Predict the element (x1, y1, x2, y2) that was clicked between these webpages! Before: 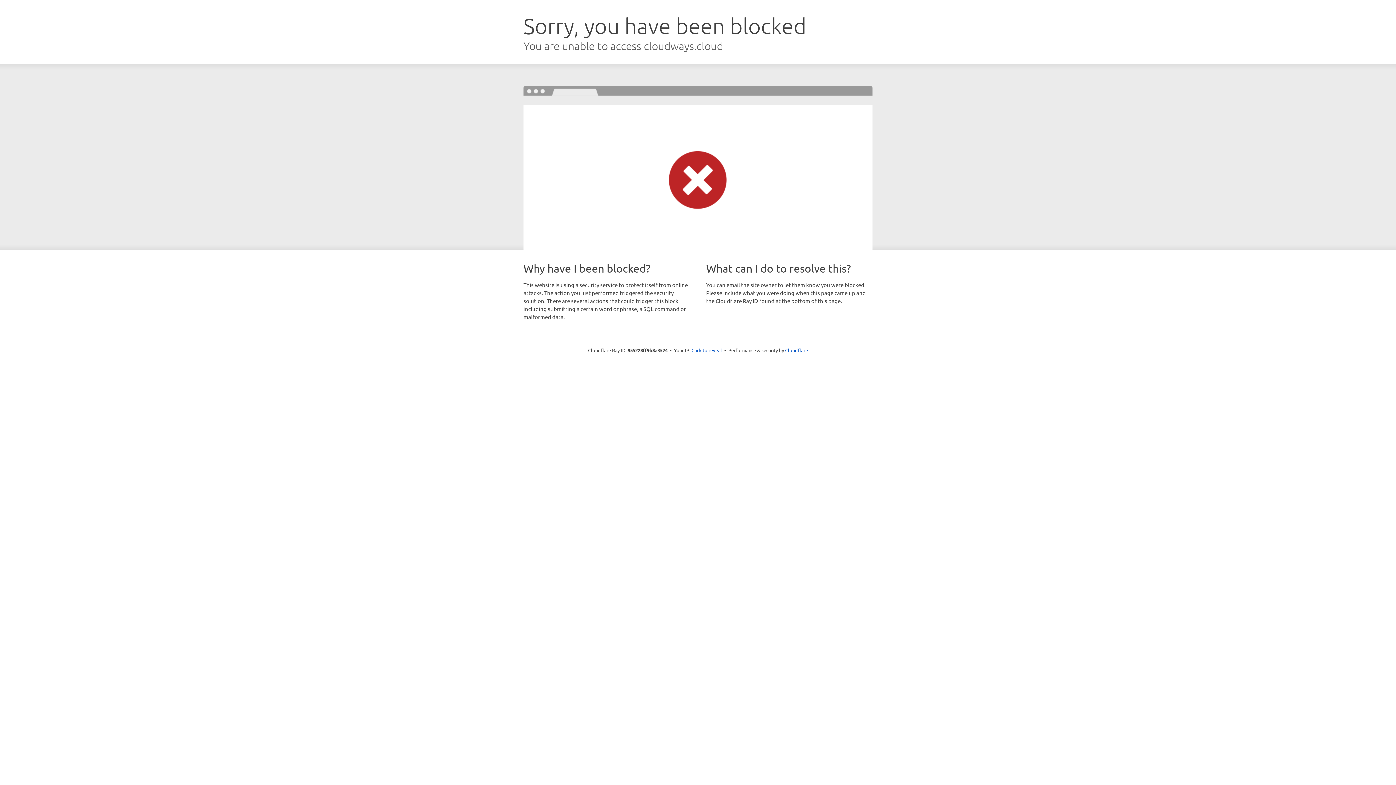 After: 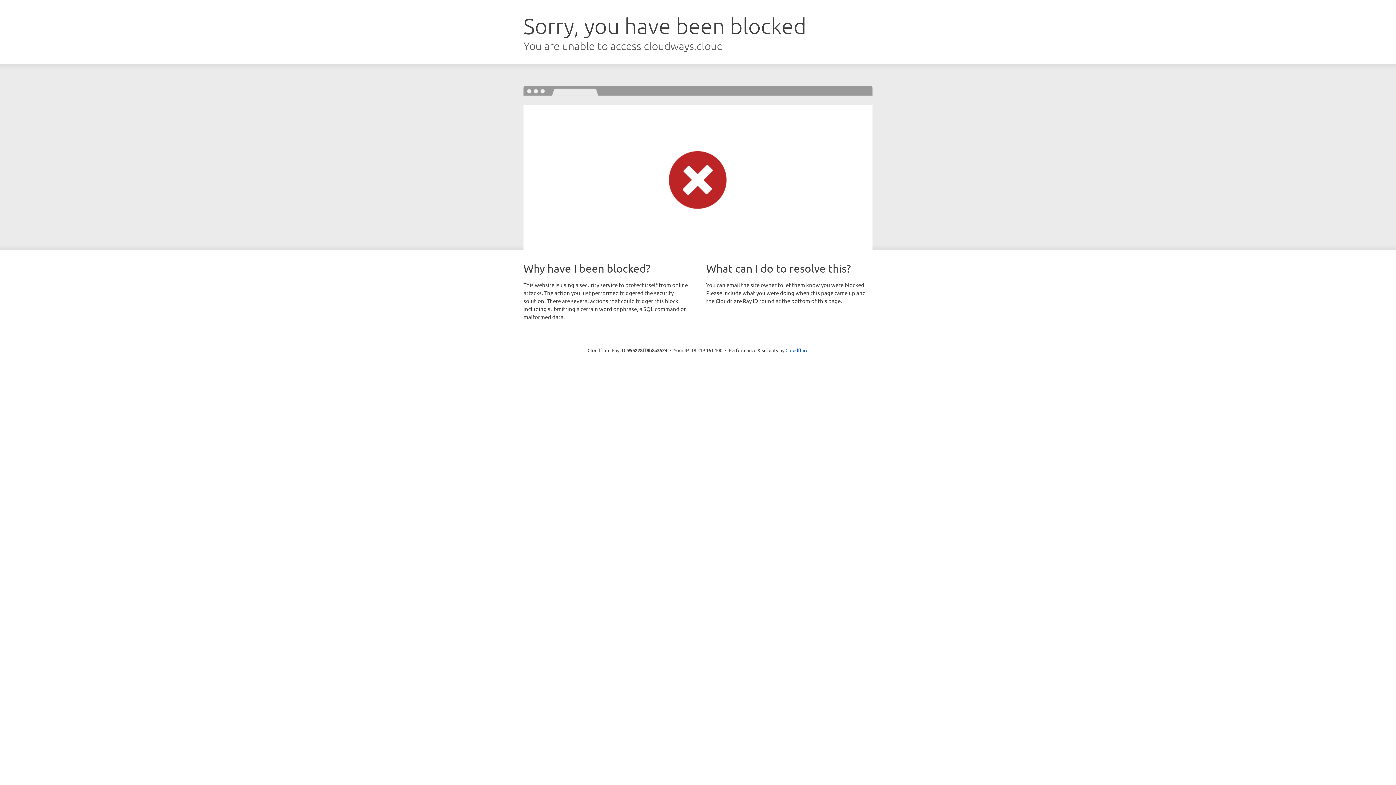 Action: label: Click to reveal bbox: (691, 346, 722, 353)